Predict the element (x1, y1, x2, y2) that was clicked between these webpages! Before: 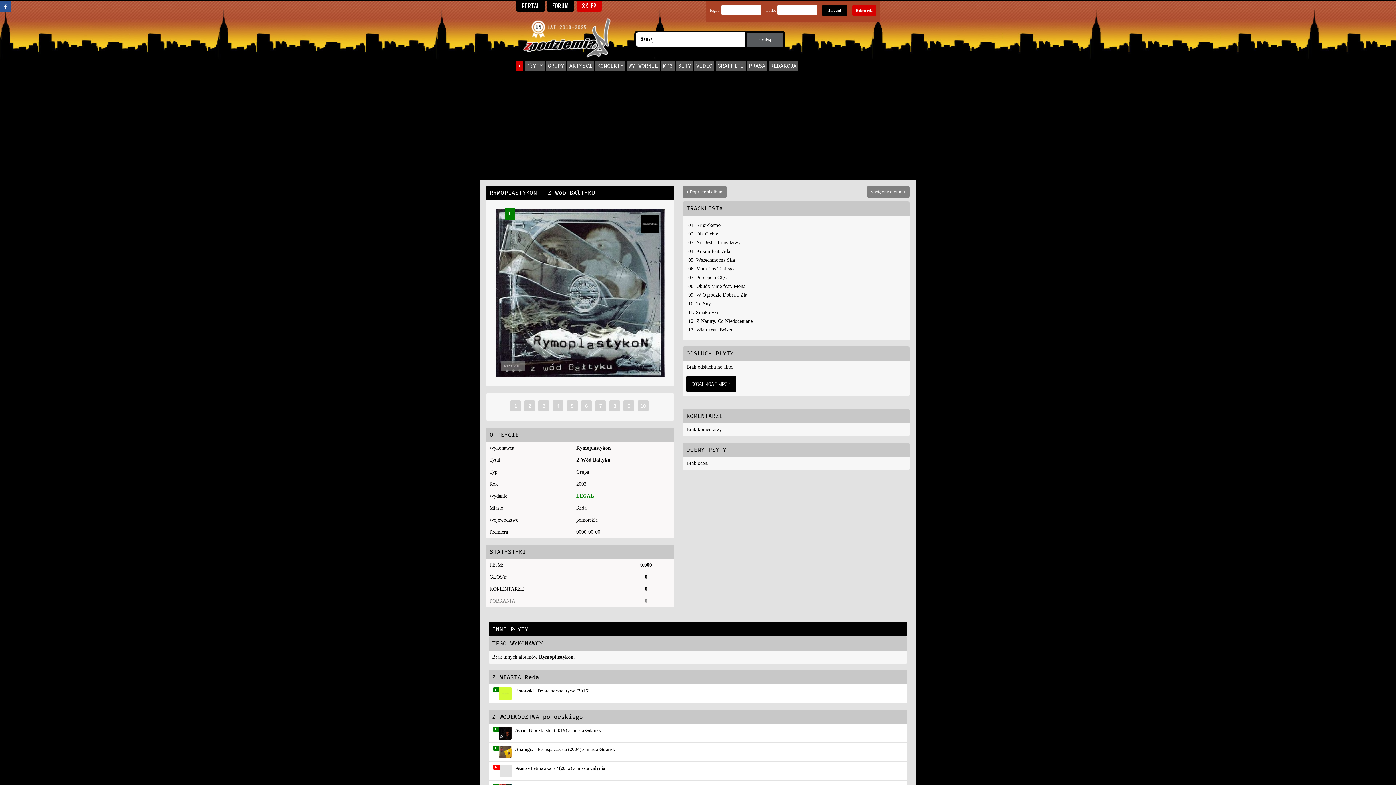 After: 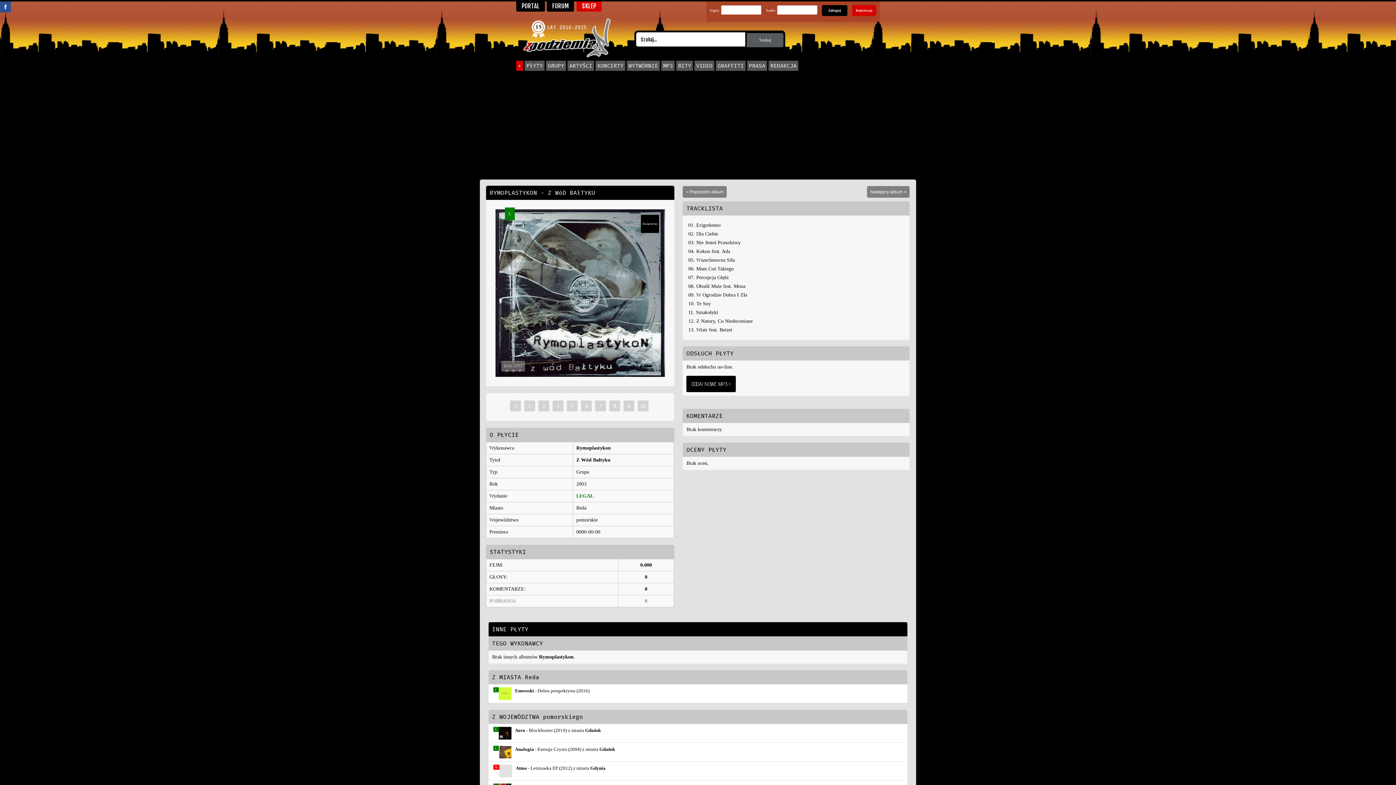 Action: bbox: (495, 372, 665, 378) label: L
Reda 2003